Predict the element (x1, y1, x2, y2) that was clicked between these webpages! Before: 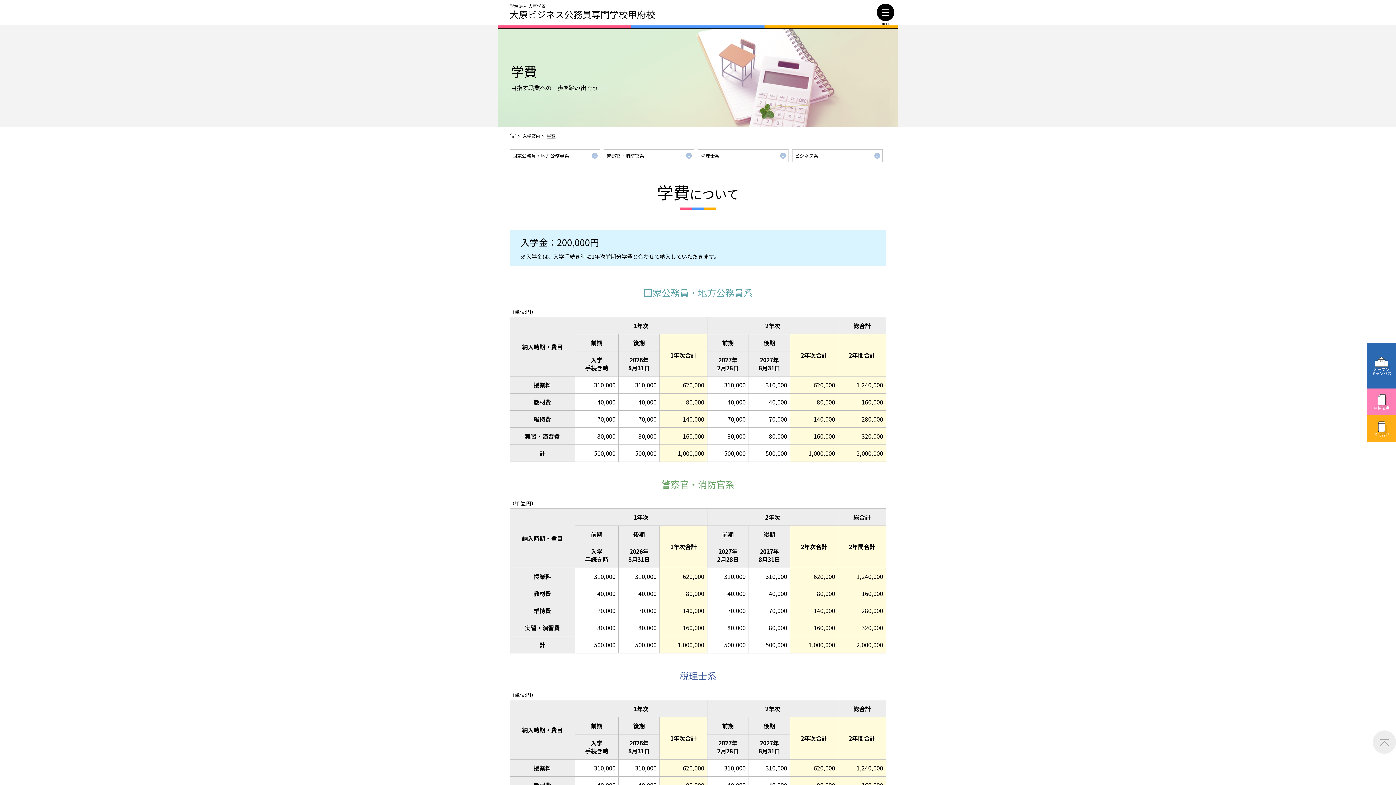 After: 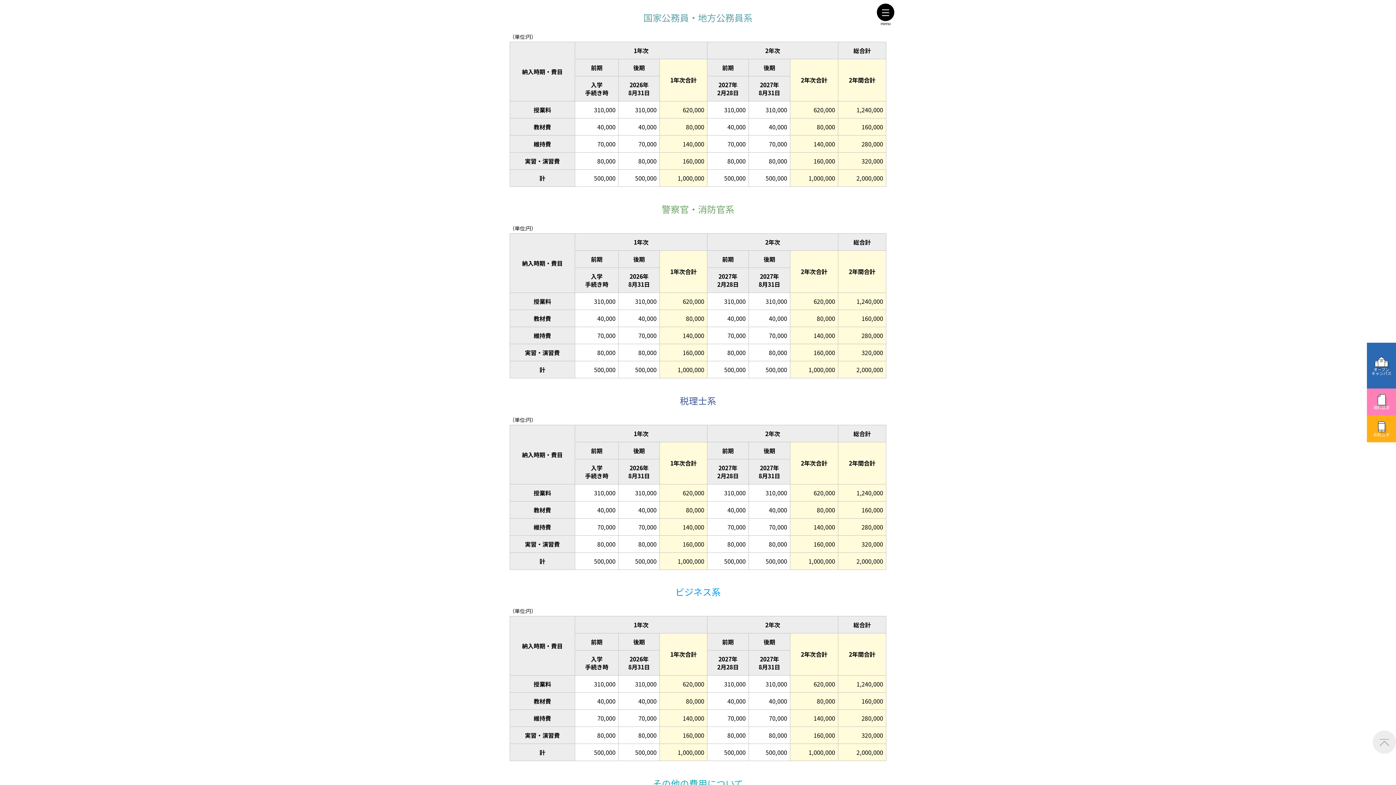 Action: bbox: (510, 149, 599, 161) label: 国家公務員・地方公務員系